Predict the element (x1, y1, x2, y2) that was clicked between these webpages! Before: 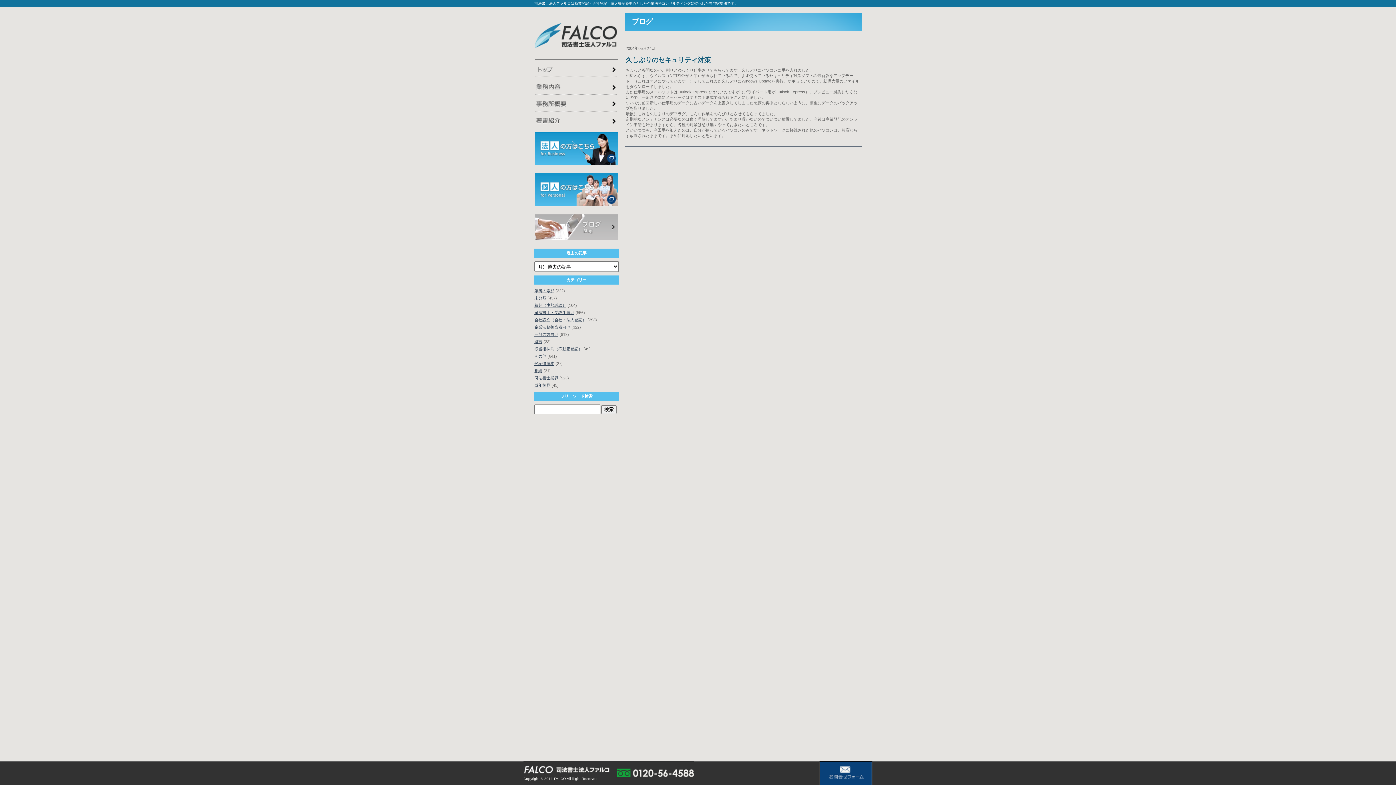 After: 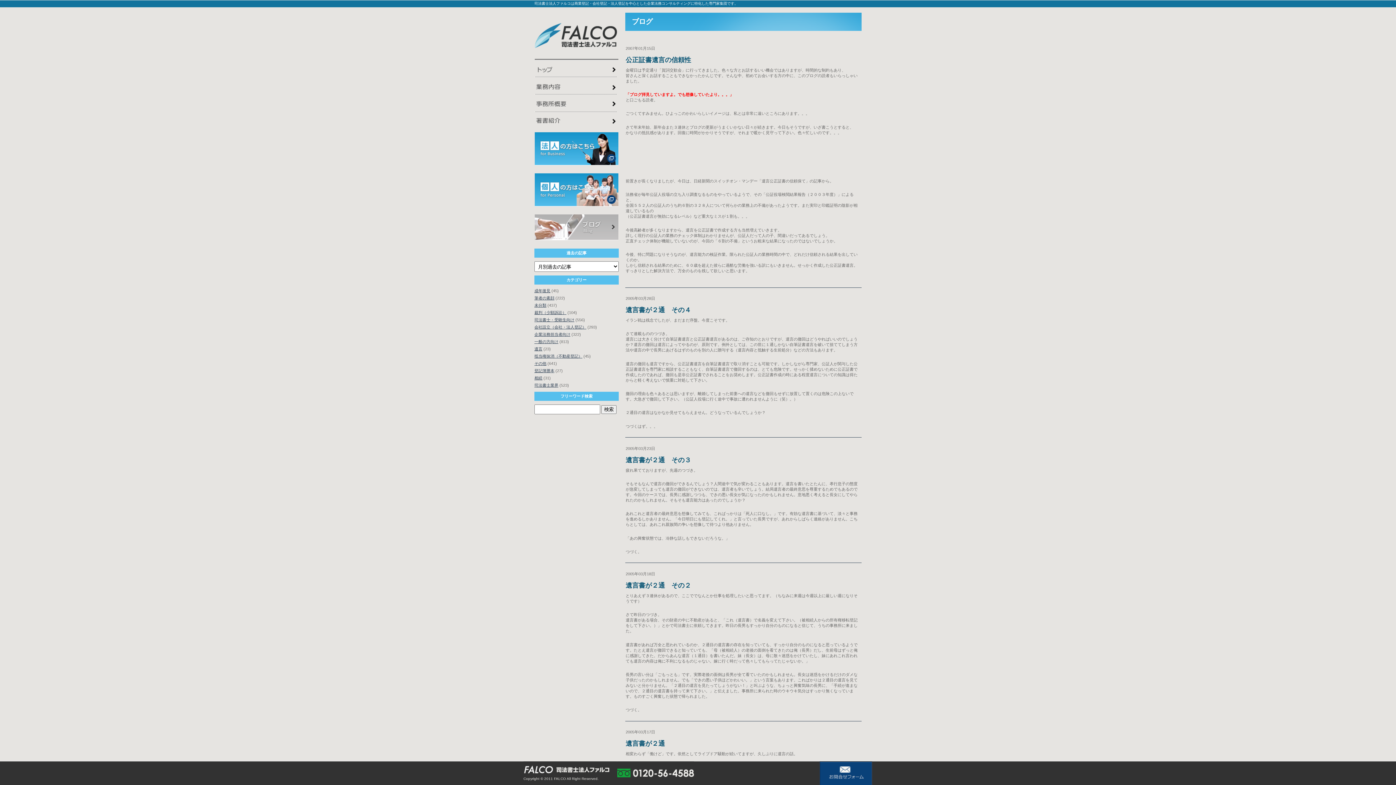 Action: bbox: (534, 339, 542, 343) label: 遺言